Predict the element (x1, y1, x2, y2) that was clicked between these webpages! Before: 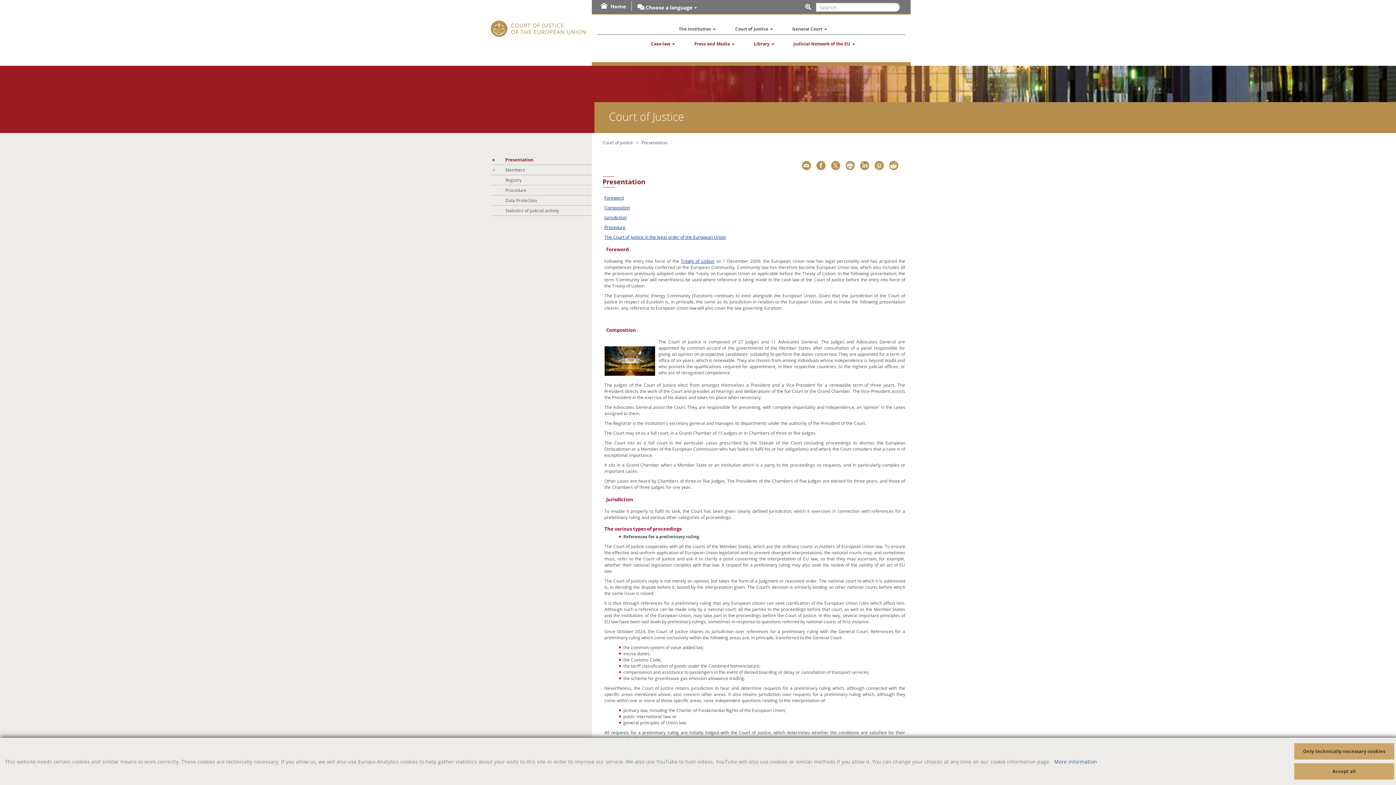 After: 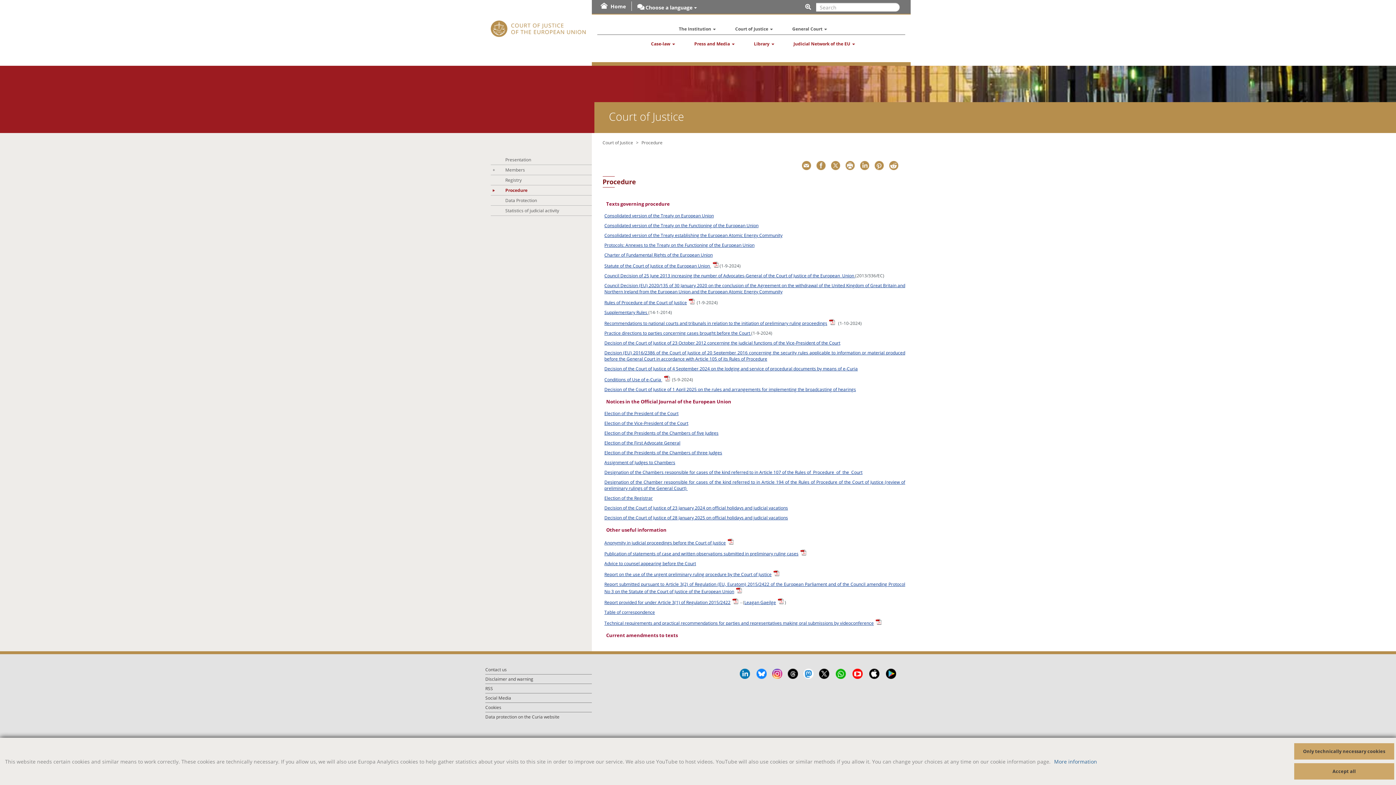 Action: label: Procedure bbox: (490, 185, 591, 195)